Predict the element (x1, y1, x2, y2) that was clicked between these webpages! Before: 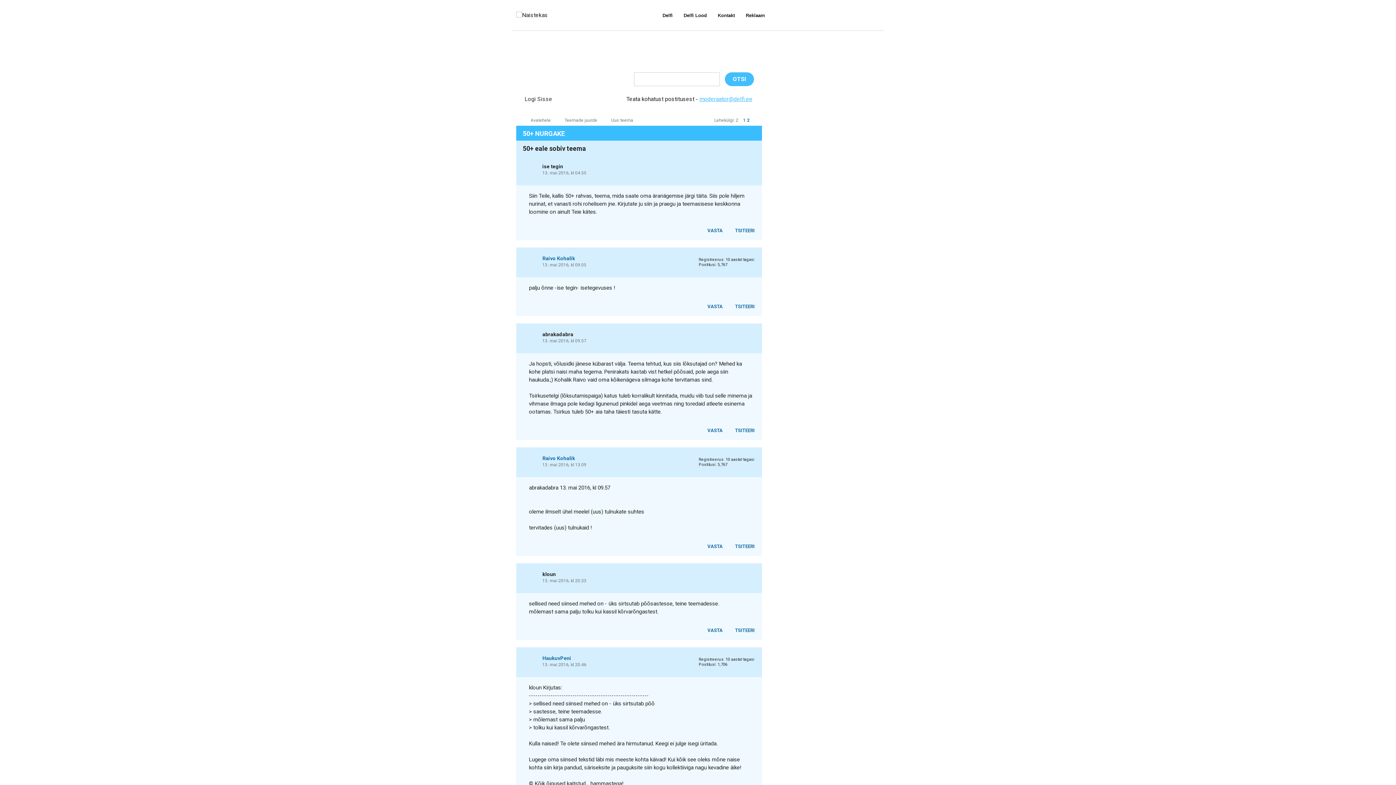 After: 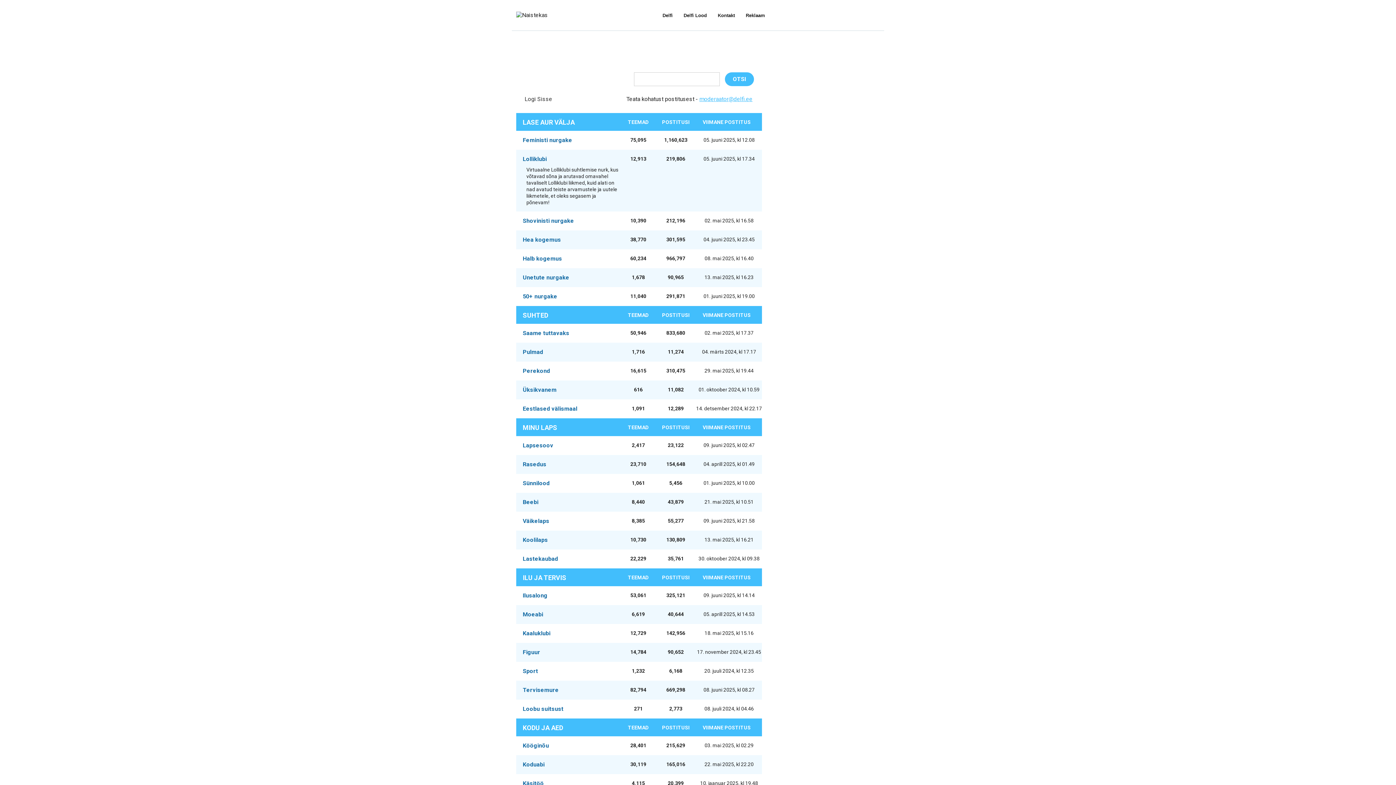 Action: bbox: (516, 11, 548, 18)